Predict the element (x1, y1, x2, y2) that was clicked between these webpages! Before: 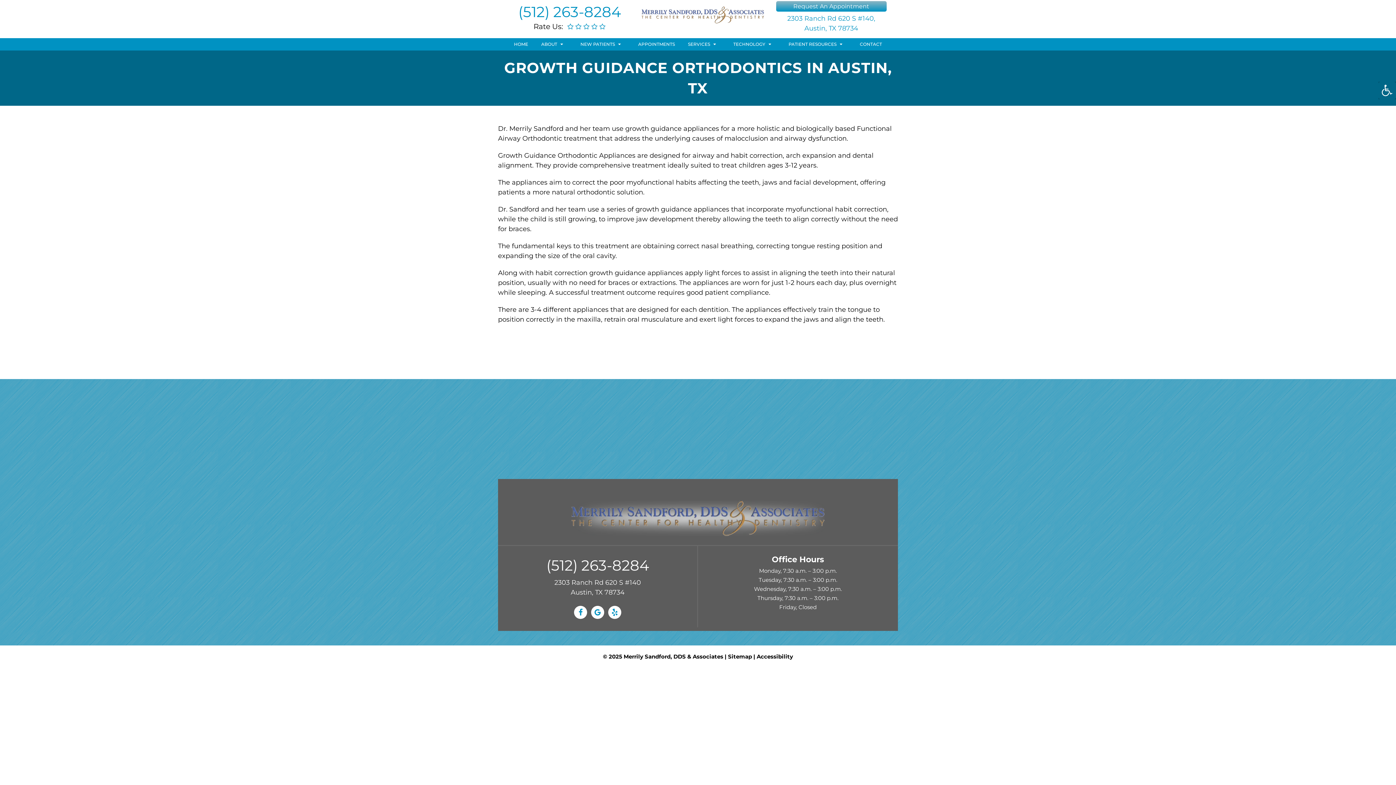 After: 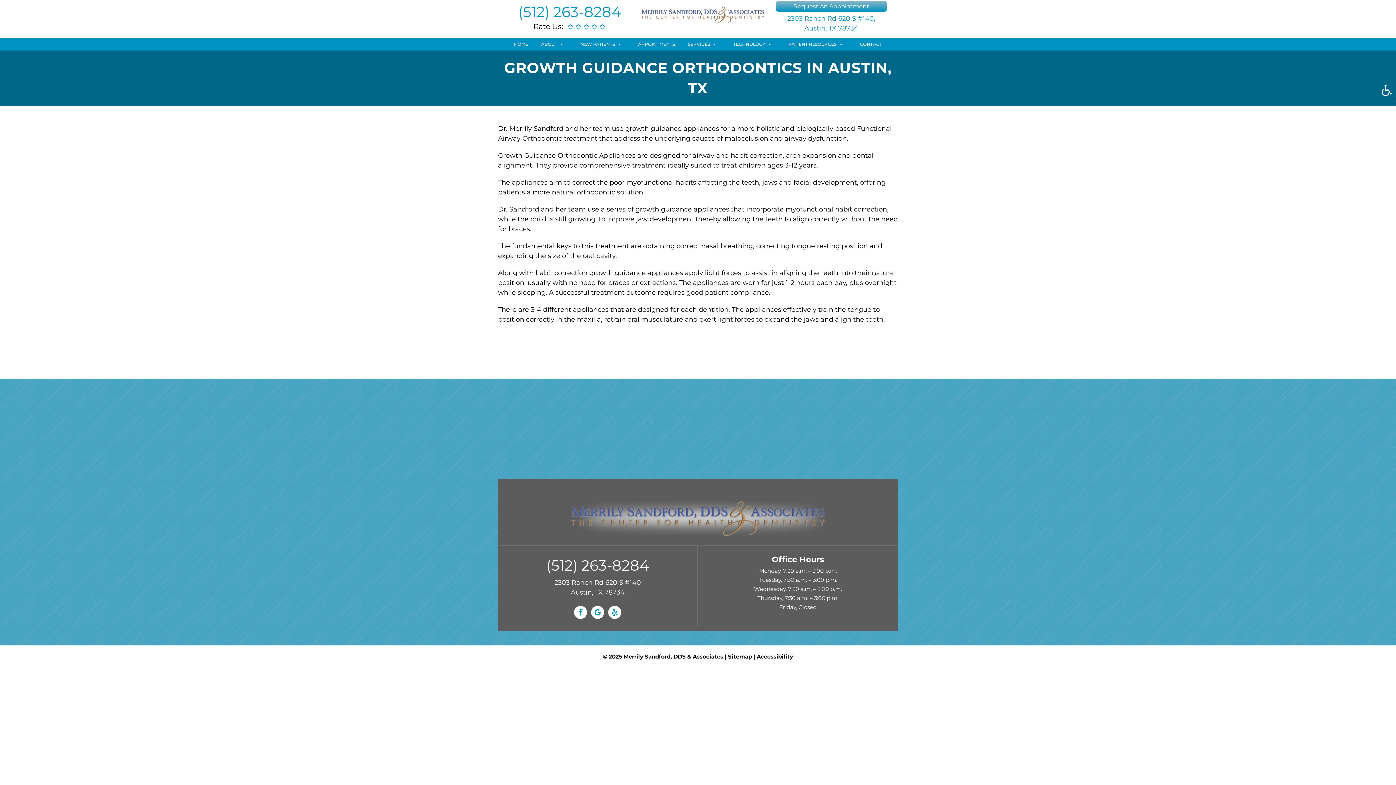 Action: bbox: (508, 2, 630, 20) label: (512) 263-8284